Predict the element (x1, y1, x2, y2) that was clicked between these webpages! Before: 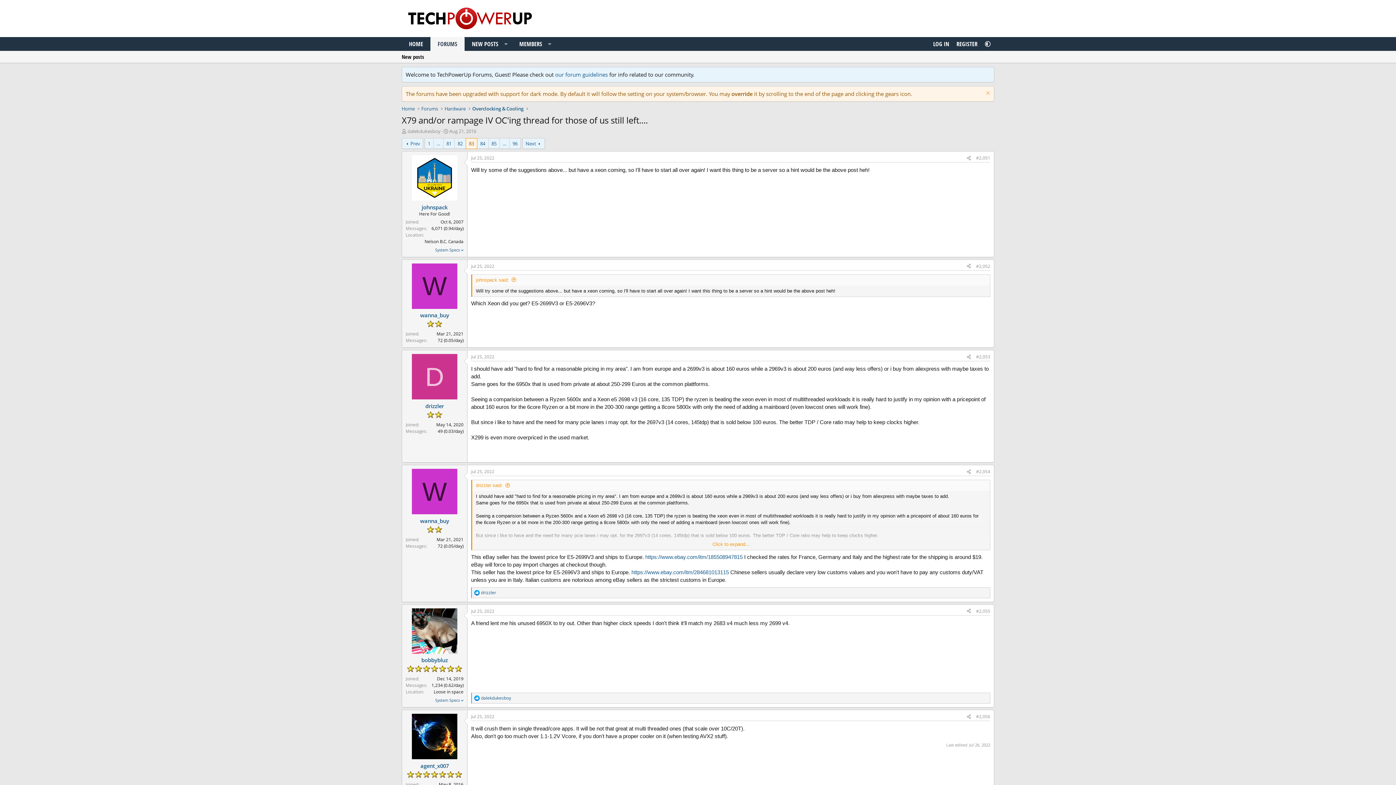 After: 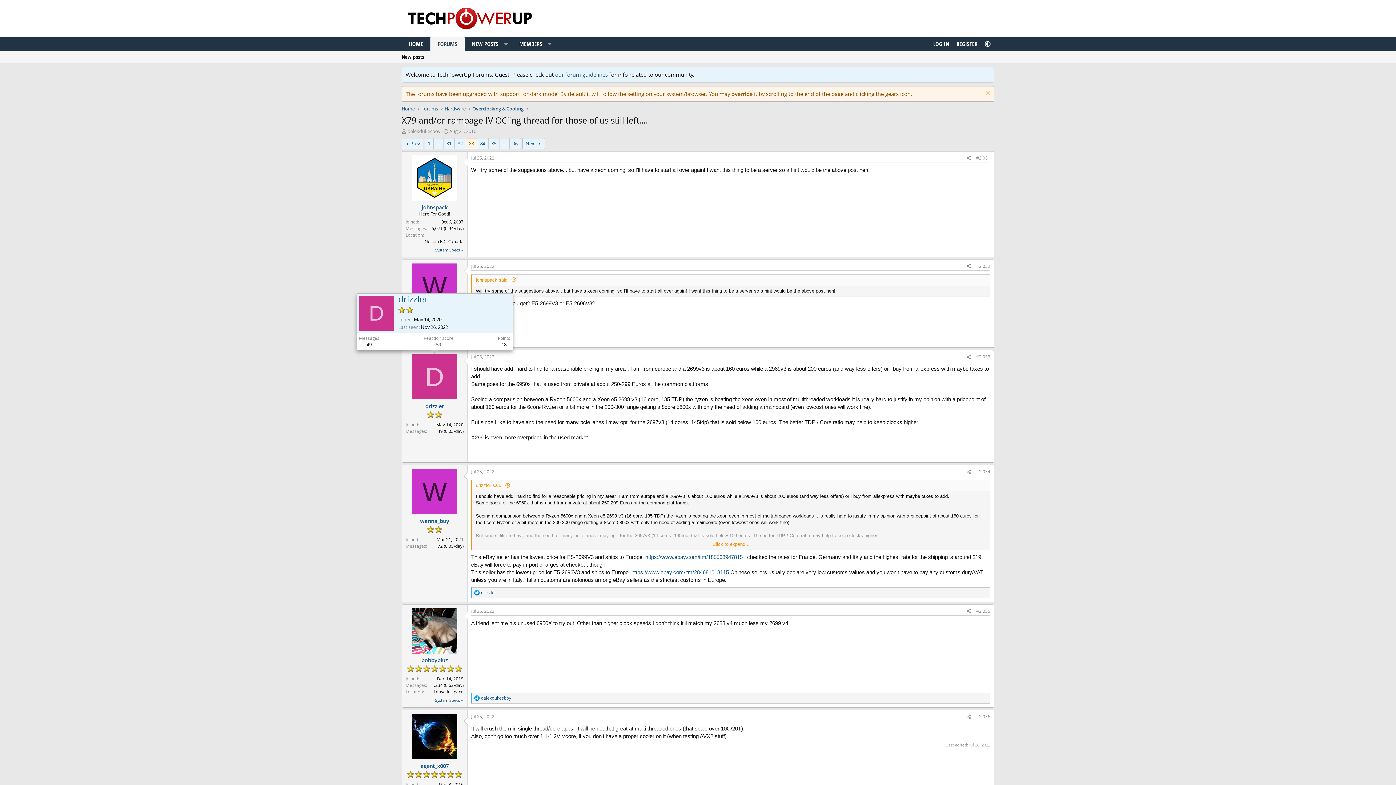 Action: label: D bbox: (412, 354, 457, 399)